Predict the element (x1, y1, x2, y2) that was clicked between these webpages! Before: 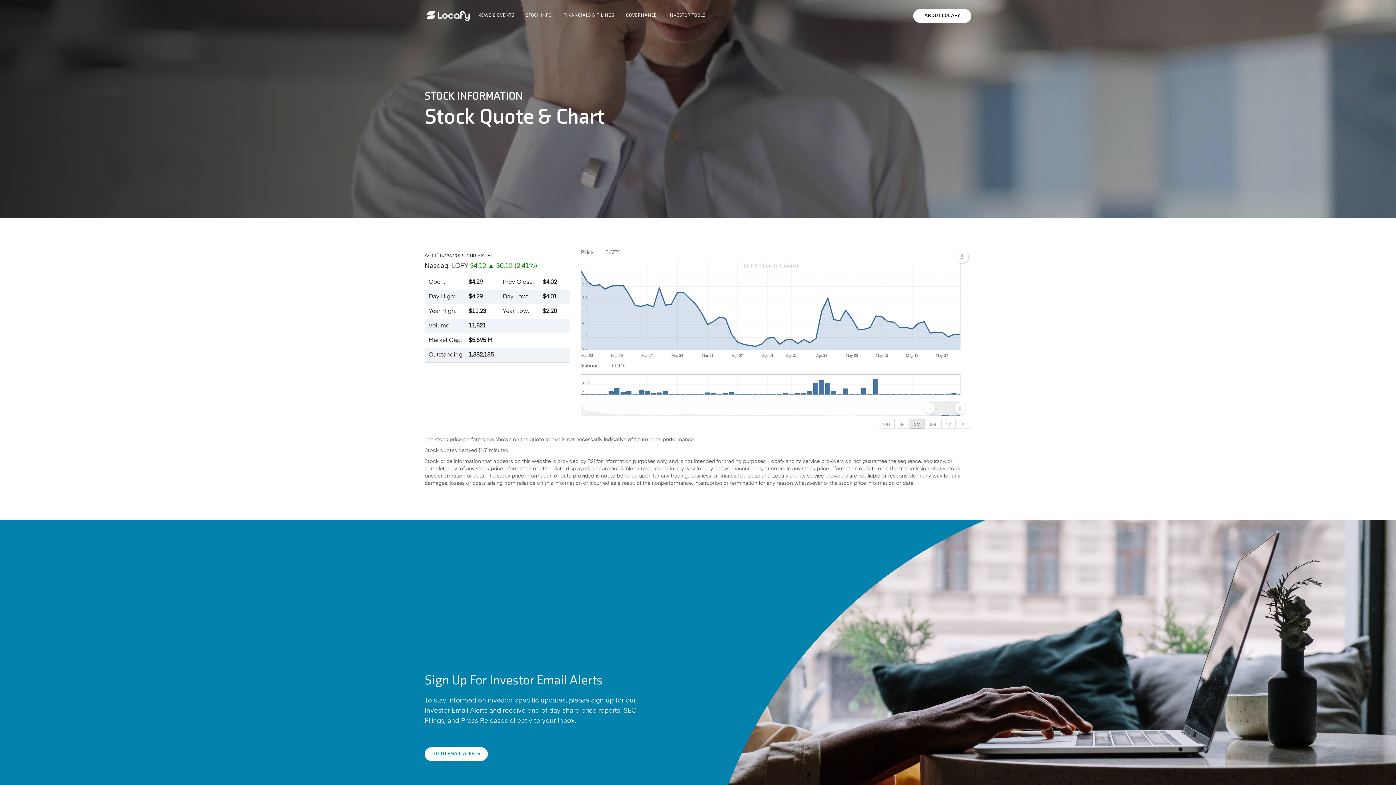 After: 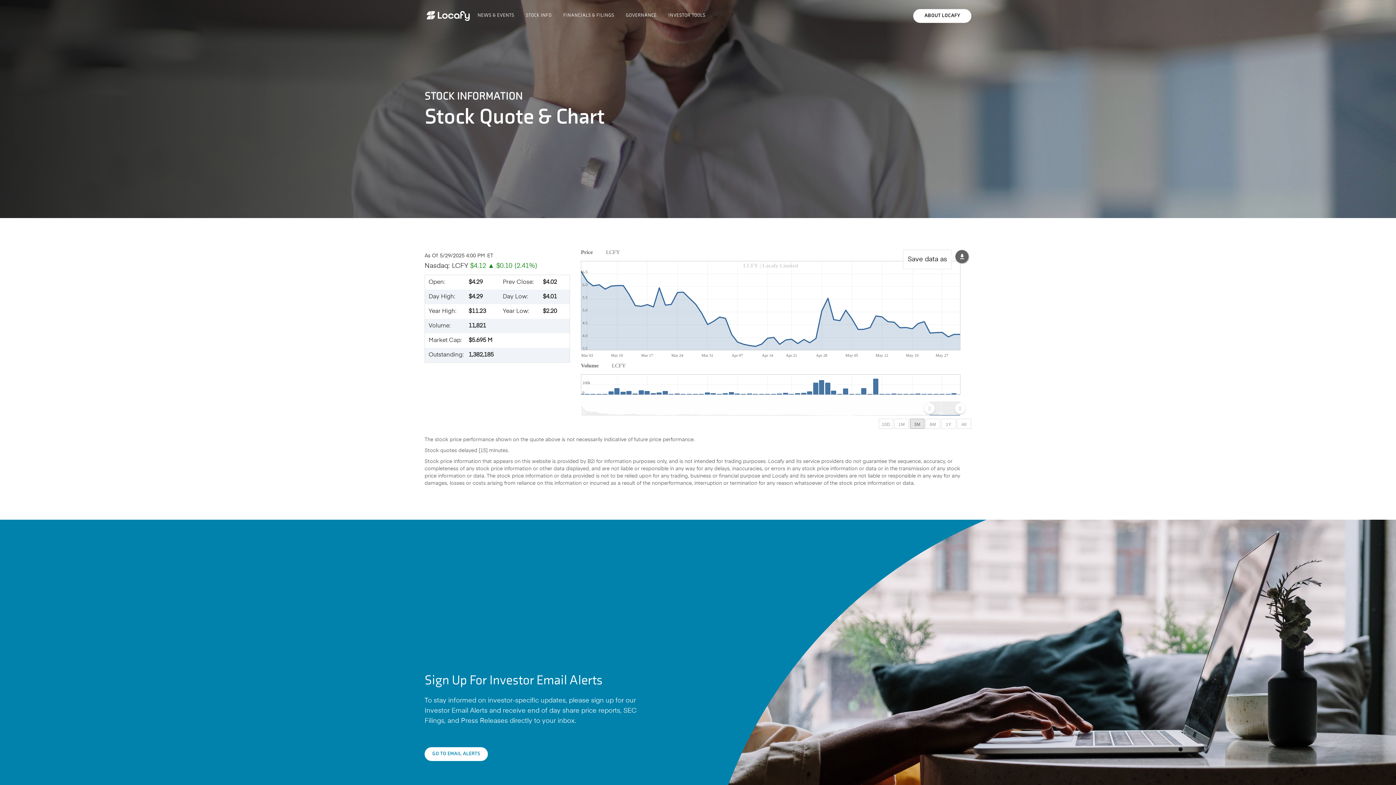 Action: bbox: (955, 250, 968, 263) label: menu.label.undefined